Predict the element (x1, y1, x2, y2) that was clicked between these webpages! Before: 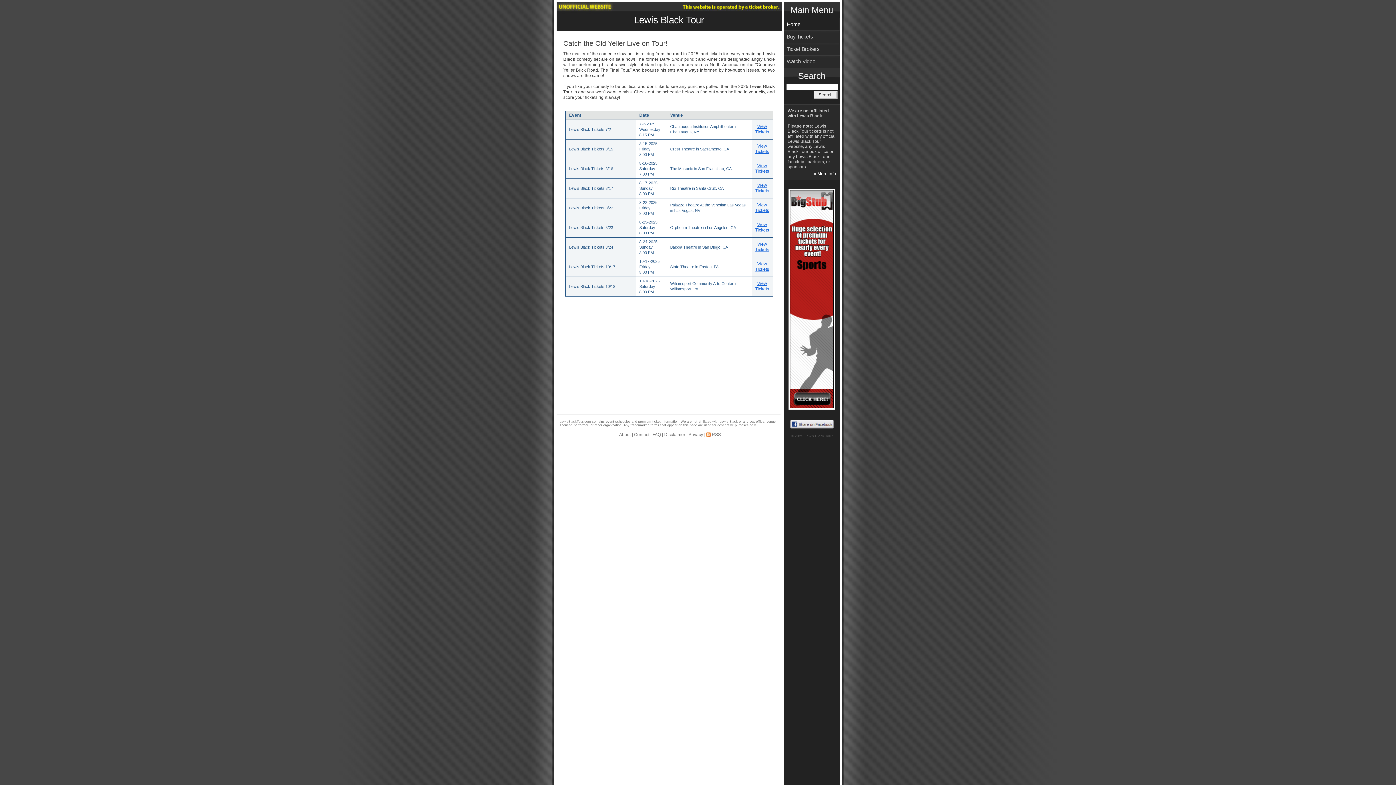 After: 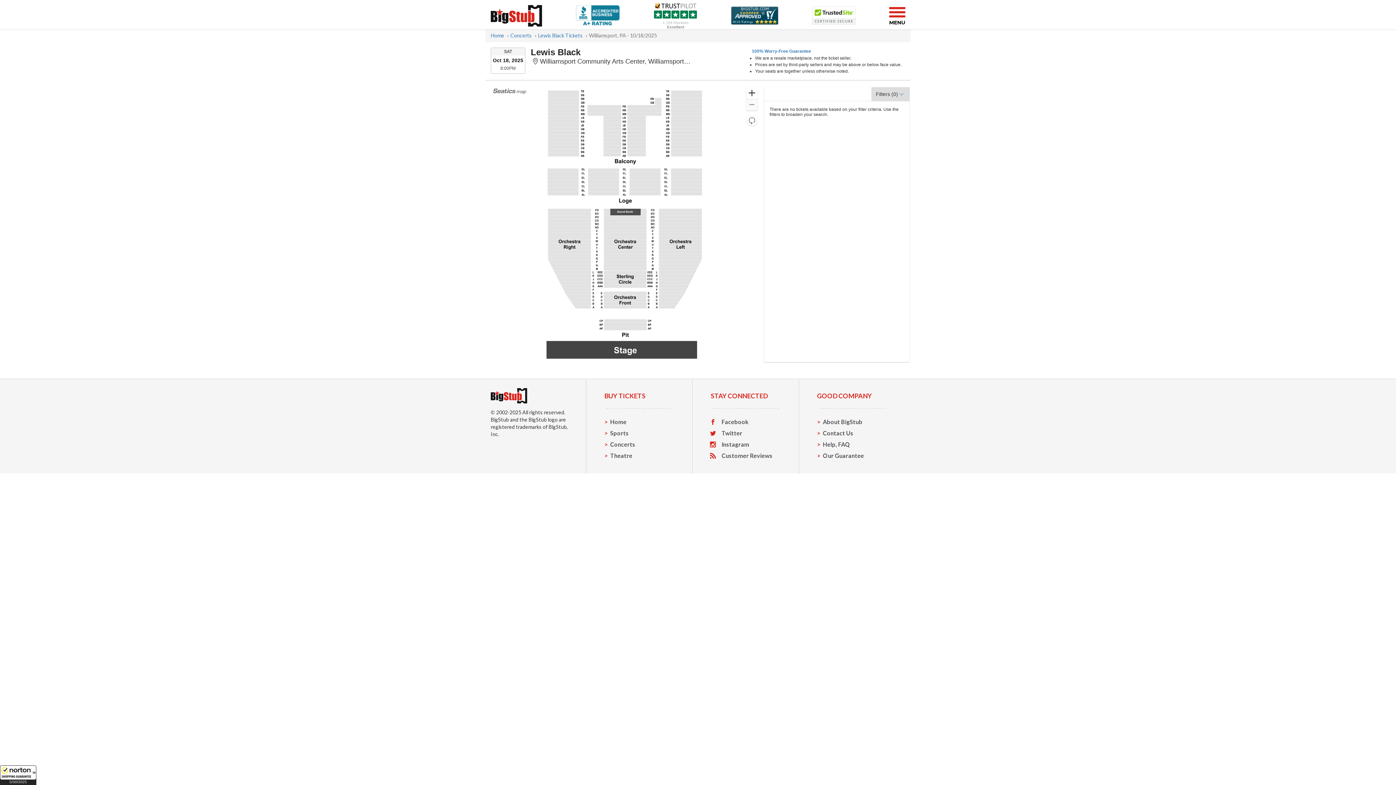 Action: label: View Tickets bbox: (755, 281, 769, 291)